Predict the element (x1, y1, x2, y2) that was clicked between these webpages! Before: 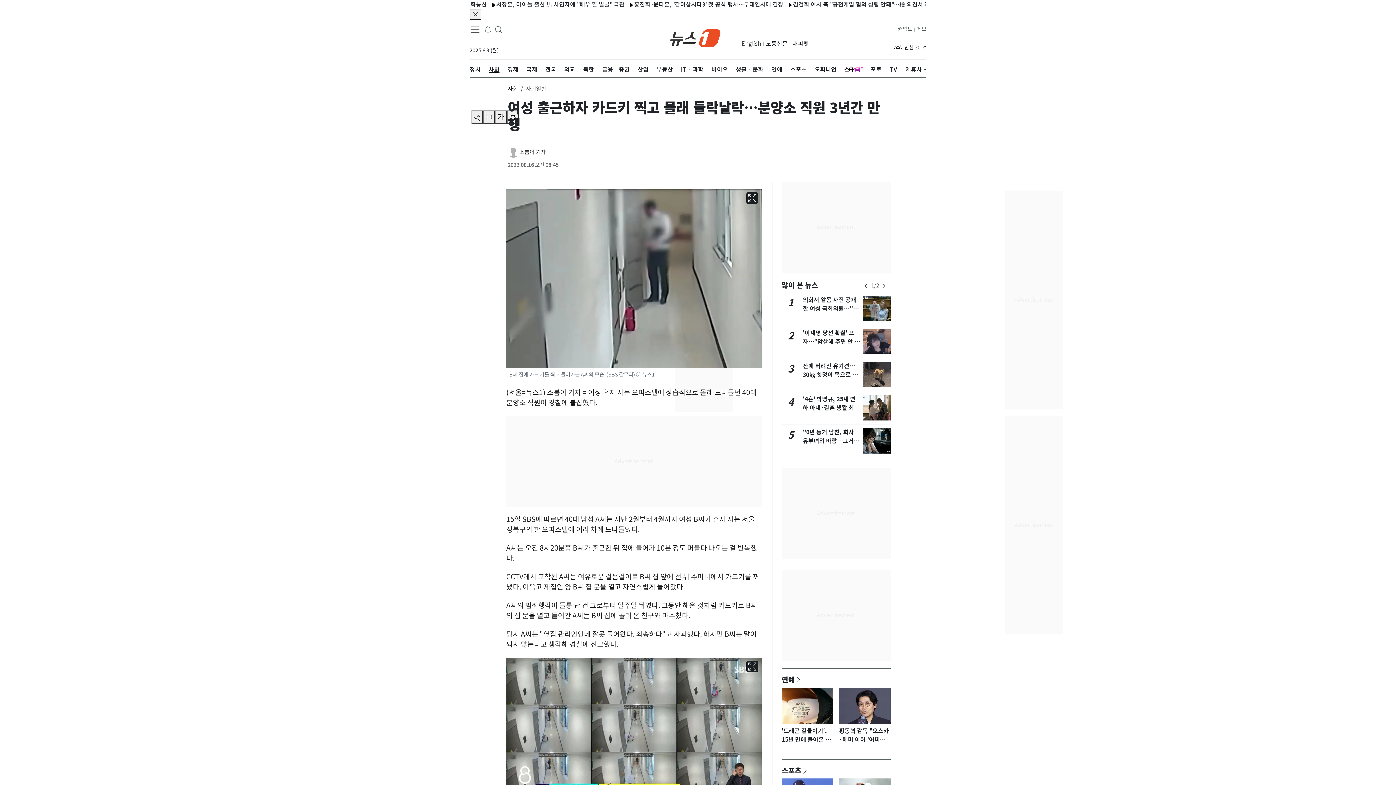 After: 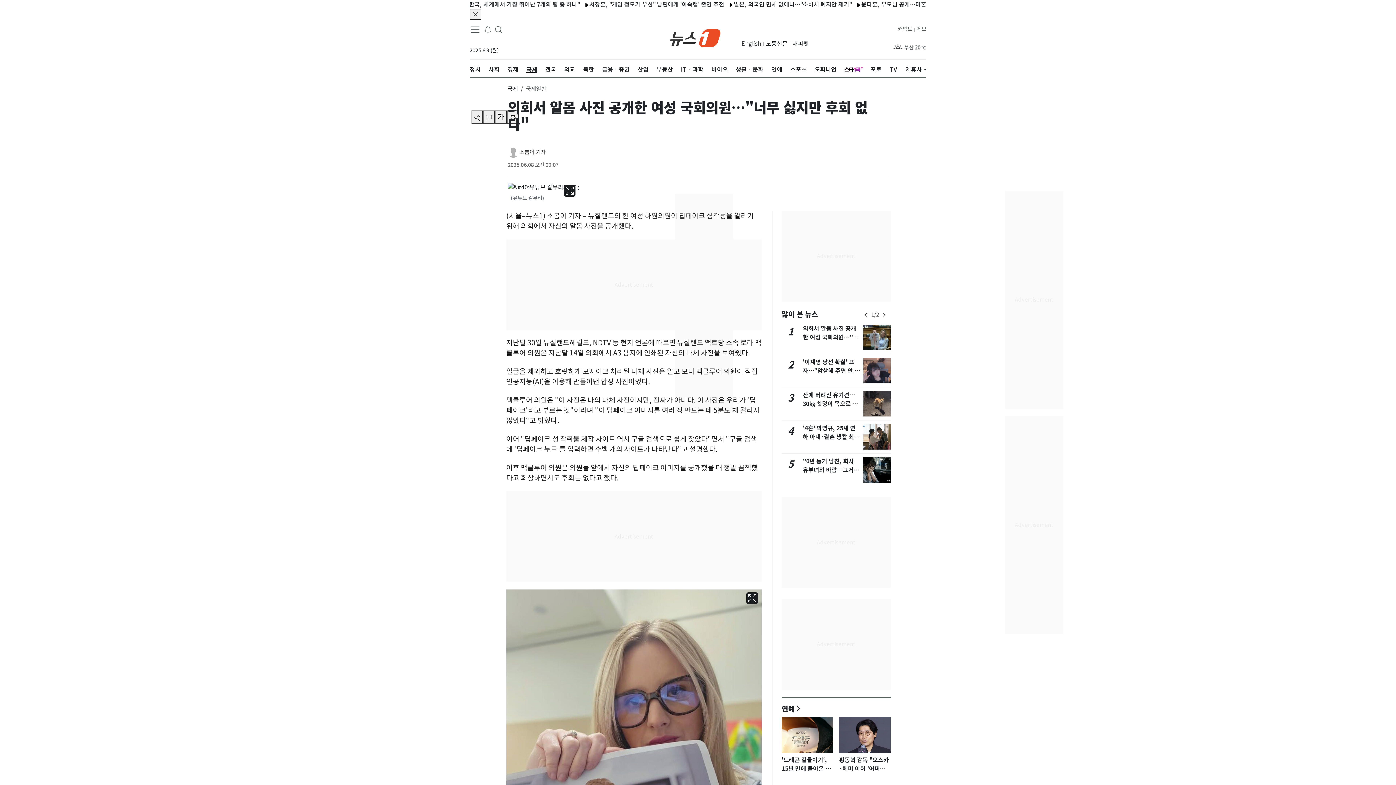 Action: bbox: (803, 296, 858, 321) label: 의회서 알몸 사진 공개한 여성 국회의원…"너무 싫지만 후회 없다"